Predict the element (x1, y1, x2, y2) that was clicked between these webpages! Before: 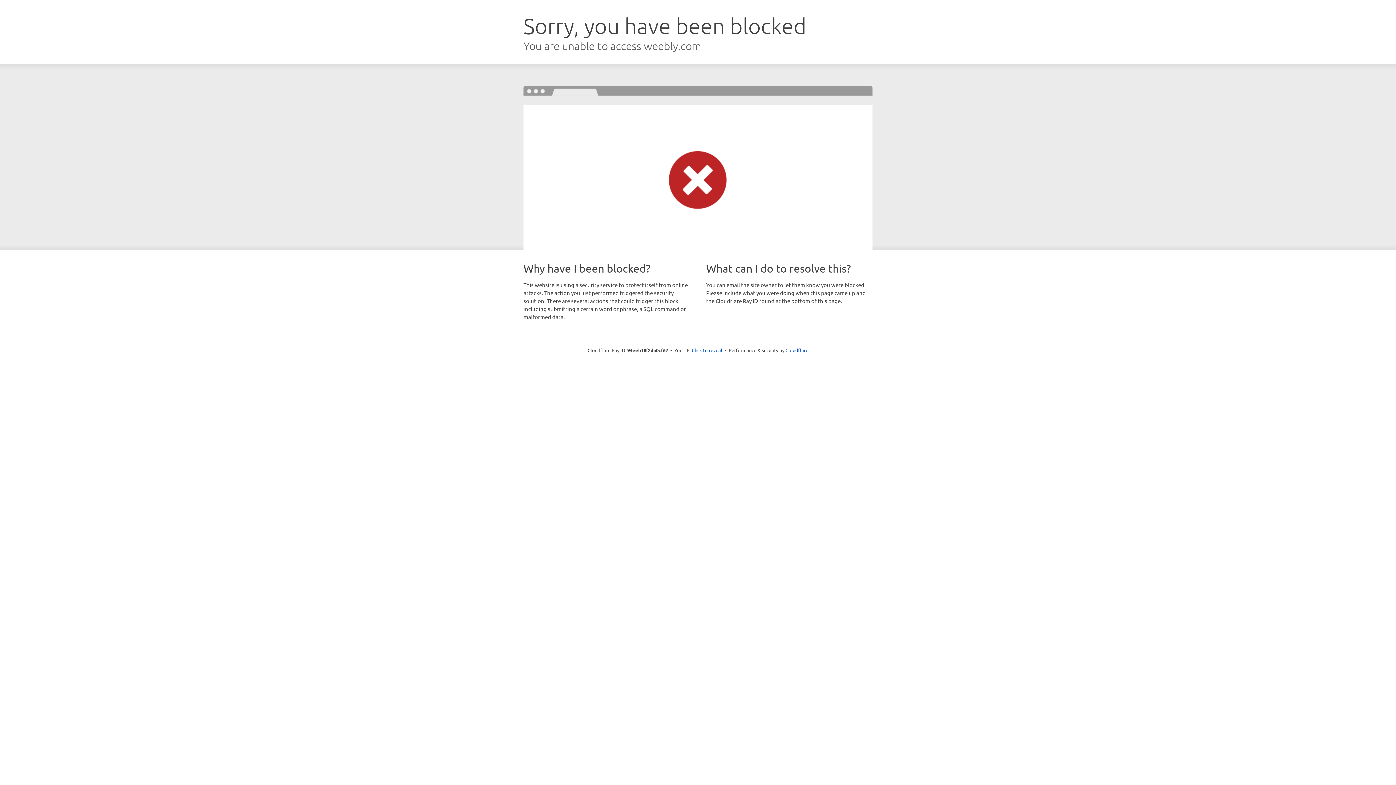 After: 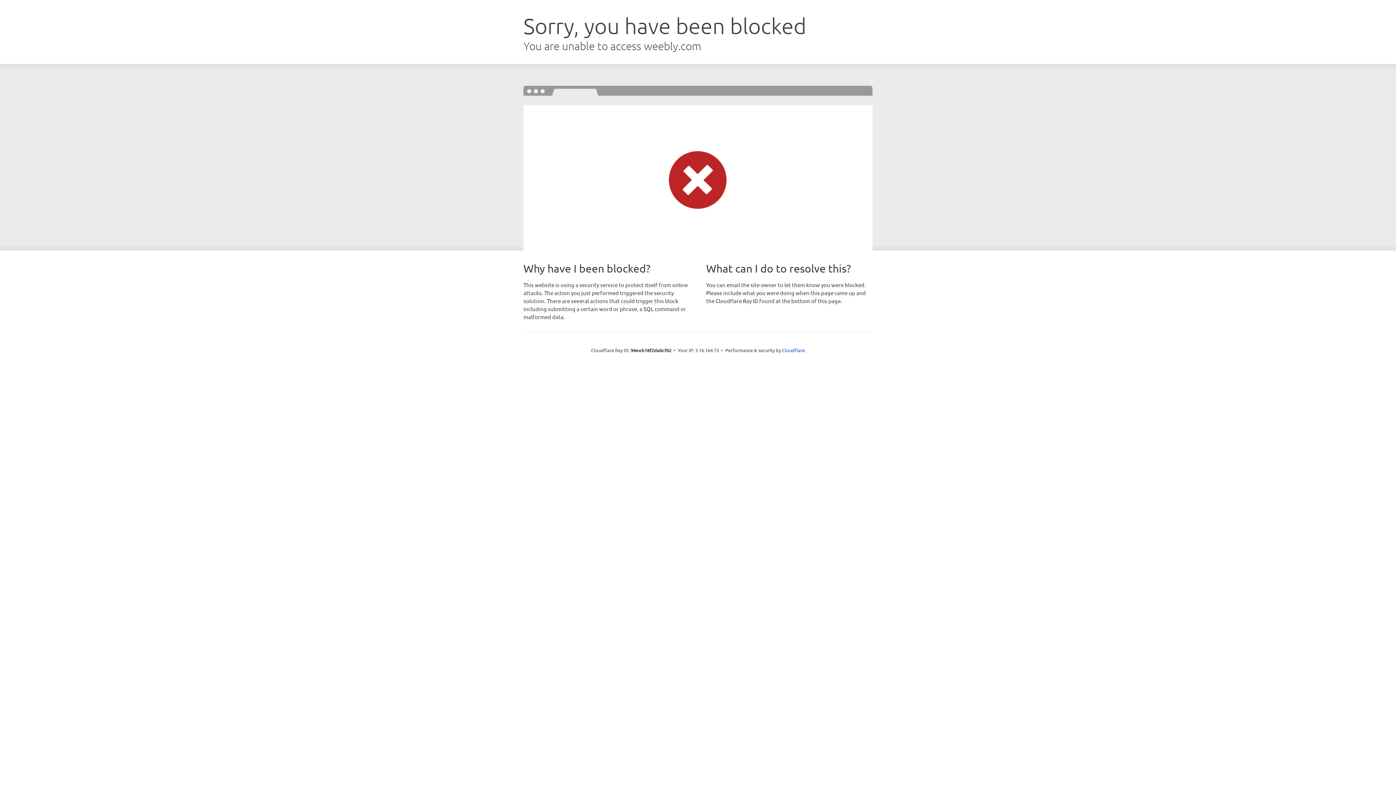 Action: label: Click to reveal bbox: (692, 346, 722, 353)